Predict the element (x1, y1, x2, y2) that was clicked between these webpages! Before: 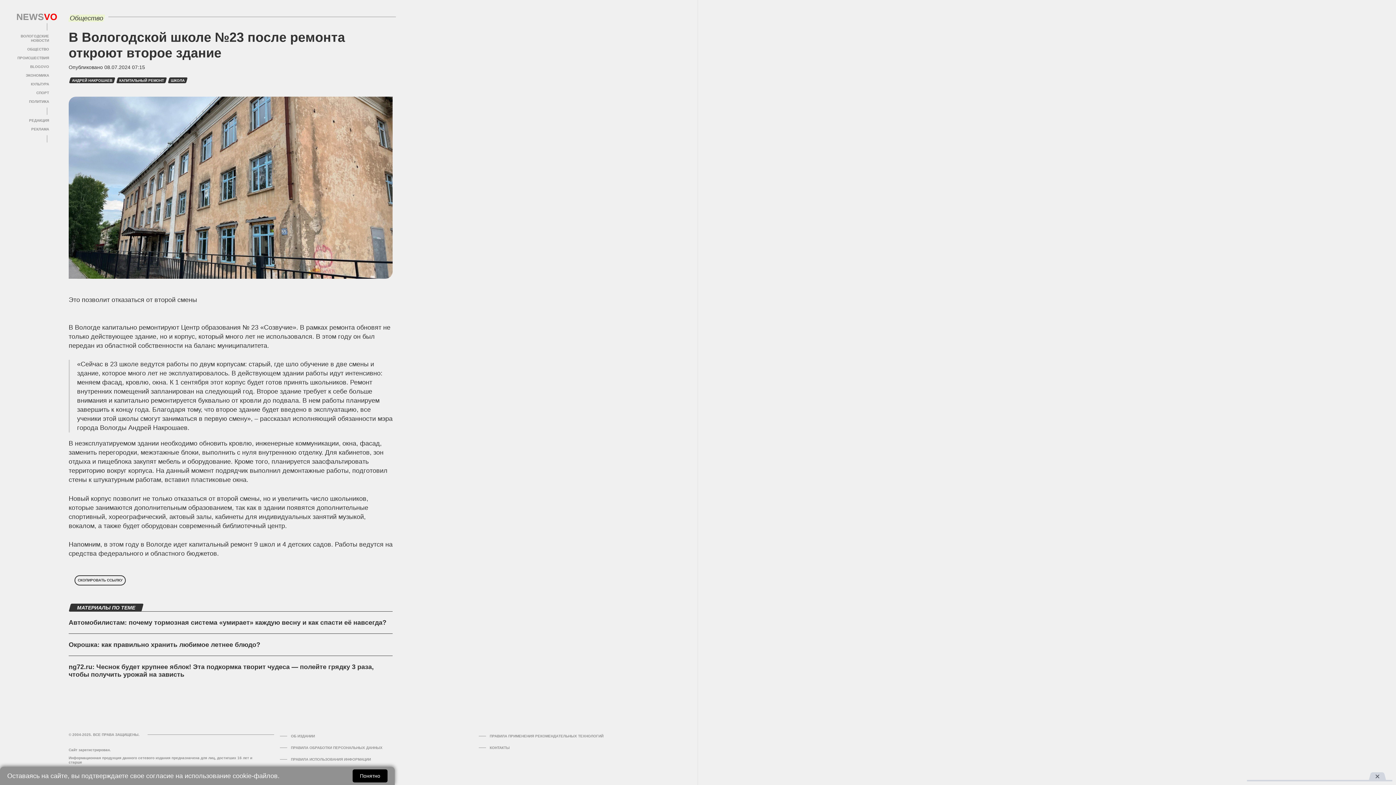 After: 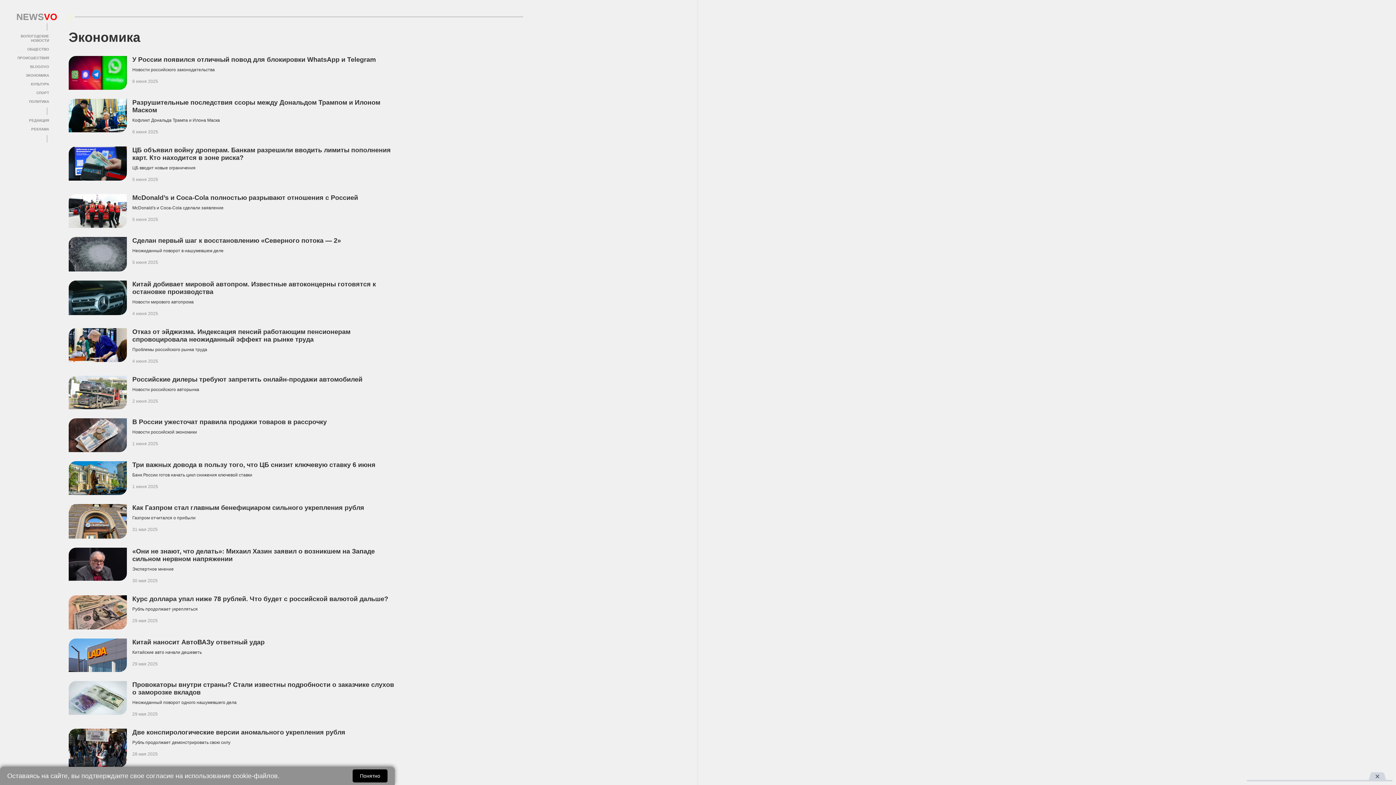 Action: label: ЭКОНОМИКА bbox: (25, 73, 49, 77)